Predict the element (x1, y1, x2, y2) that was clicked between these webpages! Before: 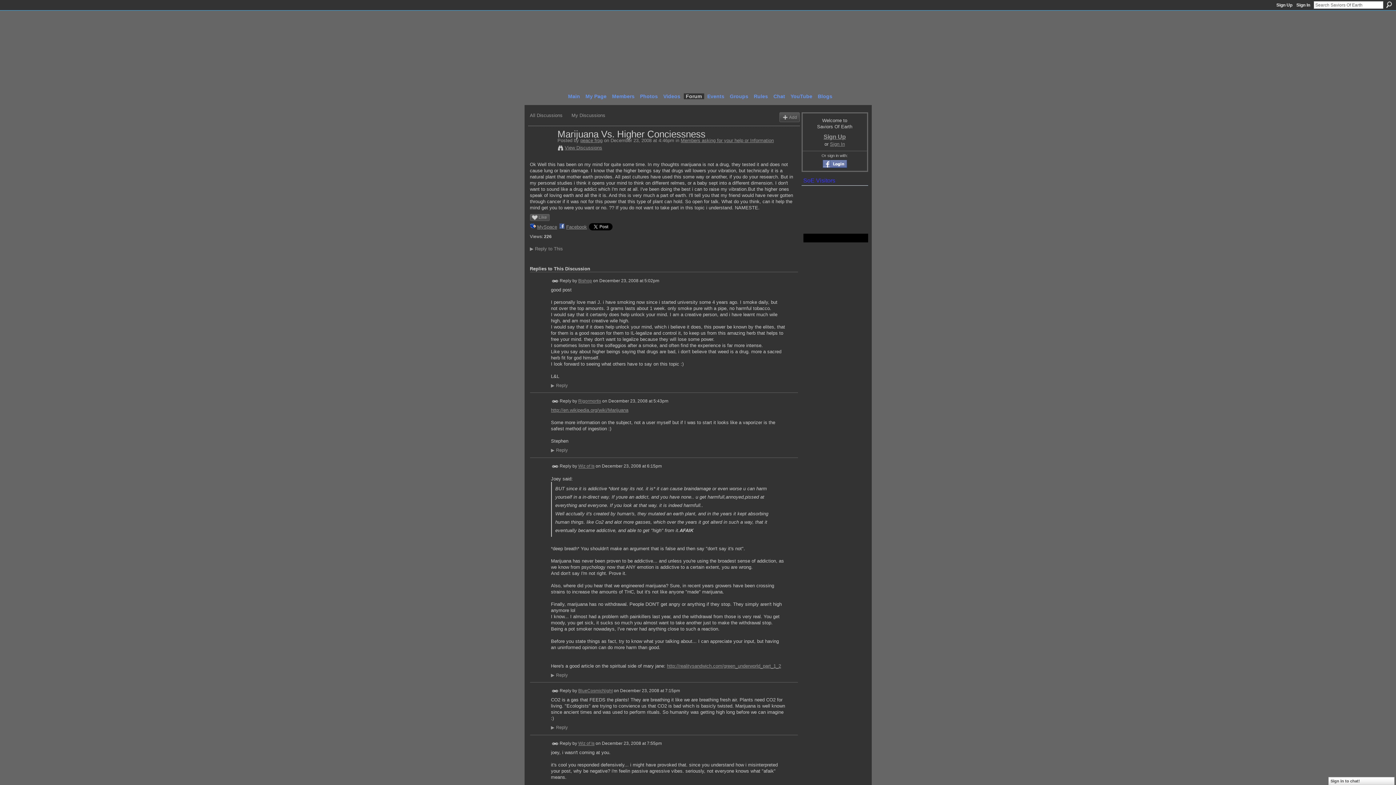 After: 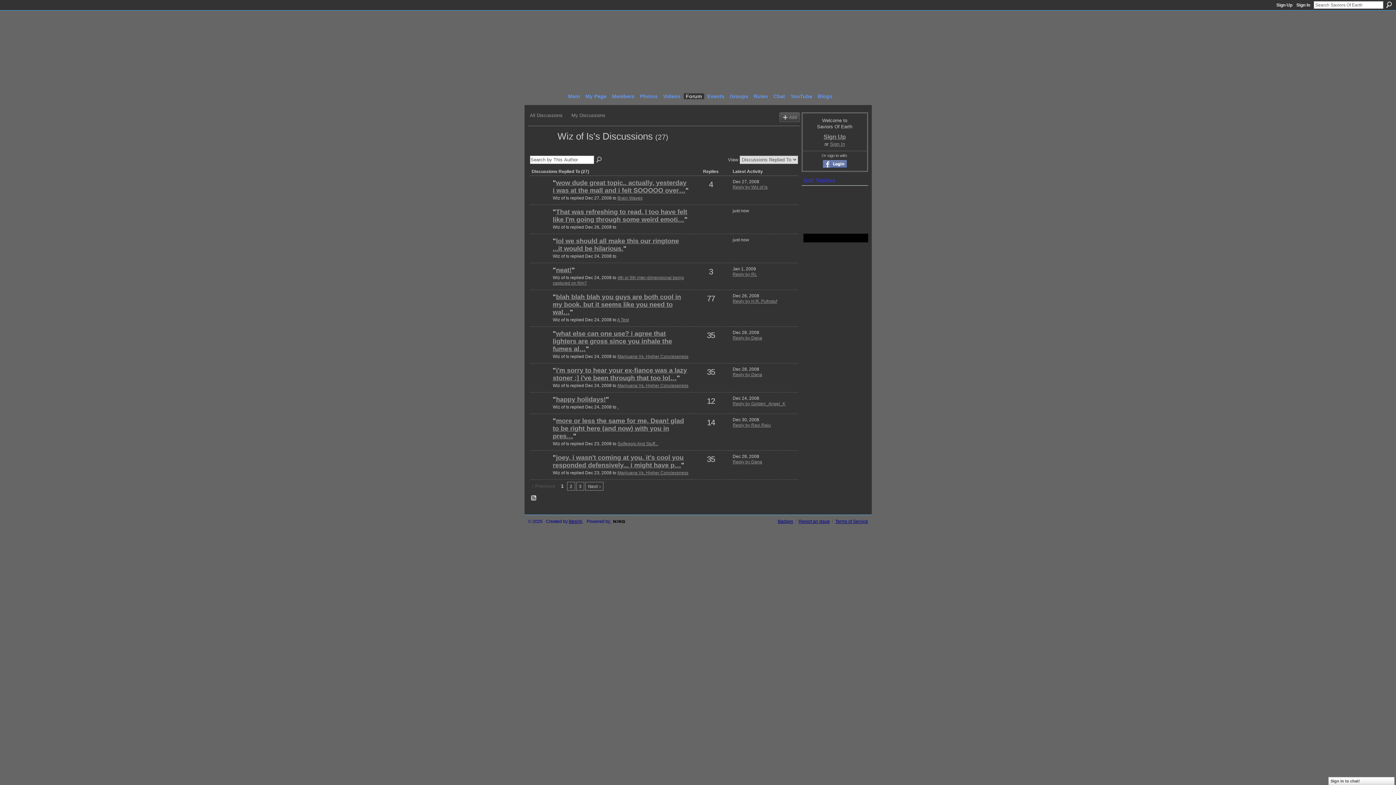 Action: bbox: (578, 463, 594, 468) label: Wiz of Is